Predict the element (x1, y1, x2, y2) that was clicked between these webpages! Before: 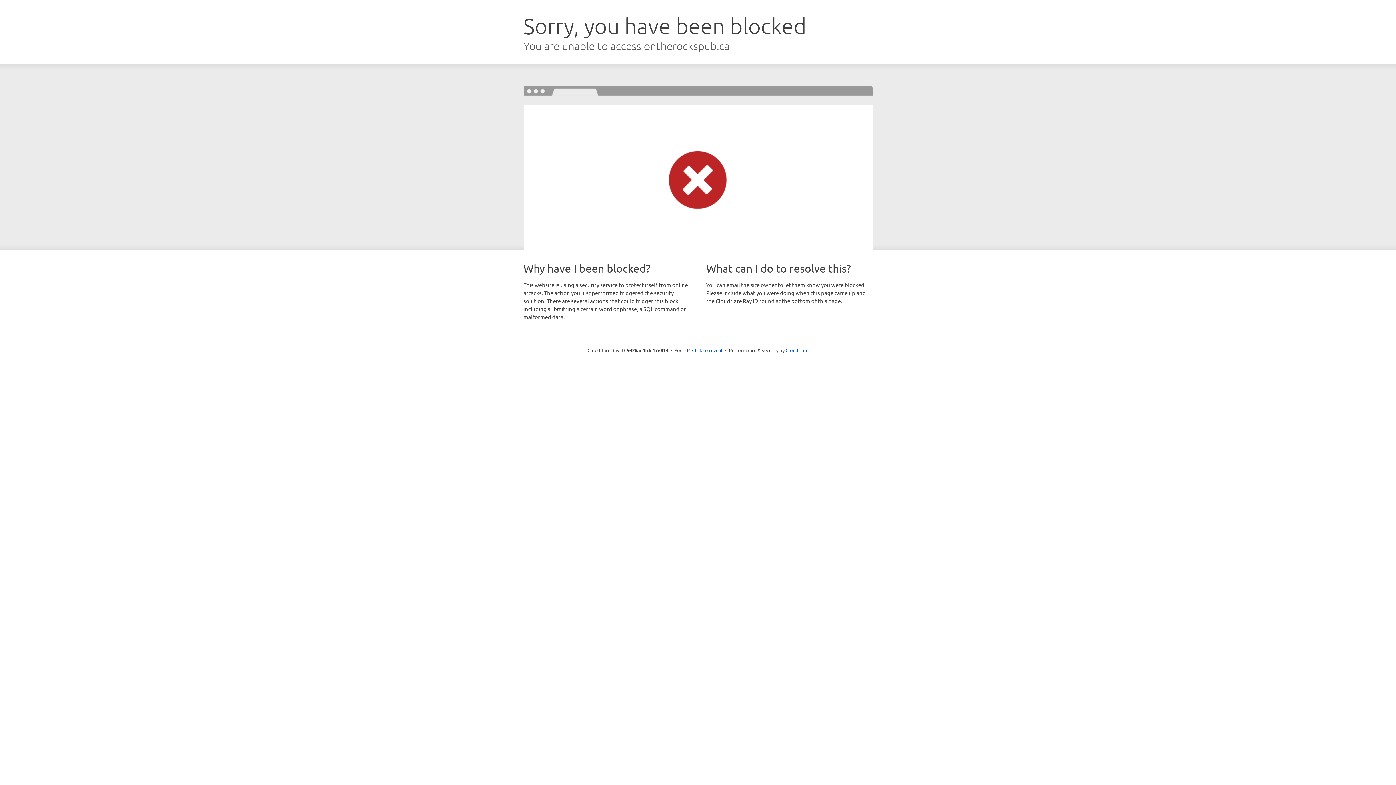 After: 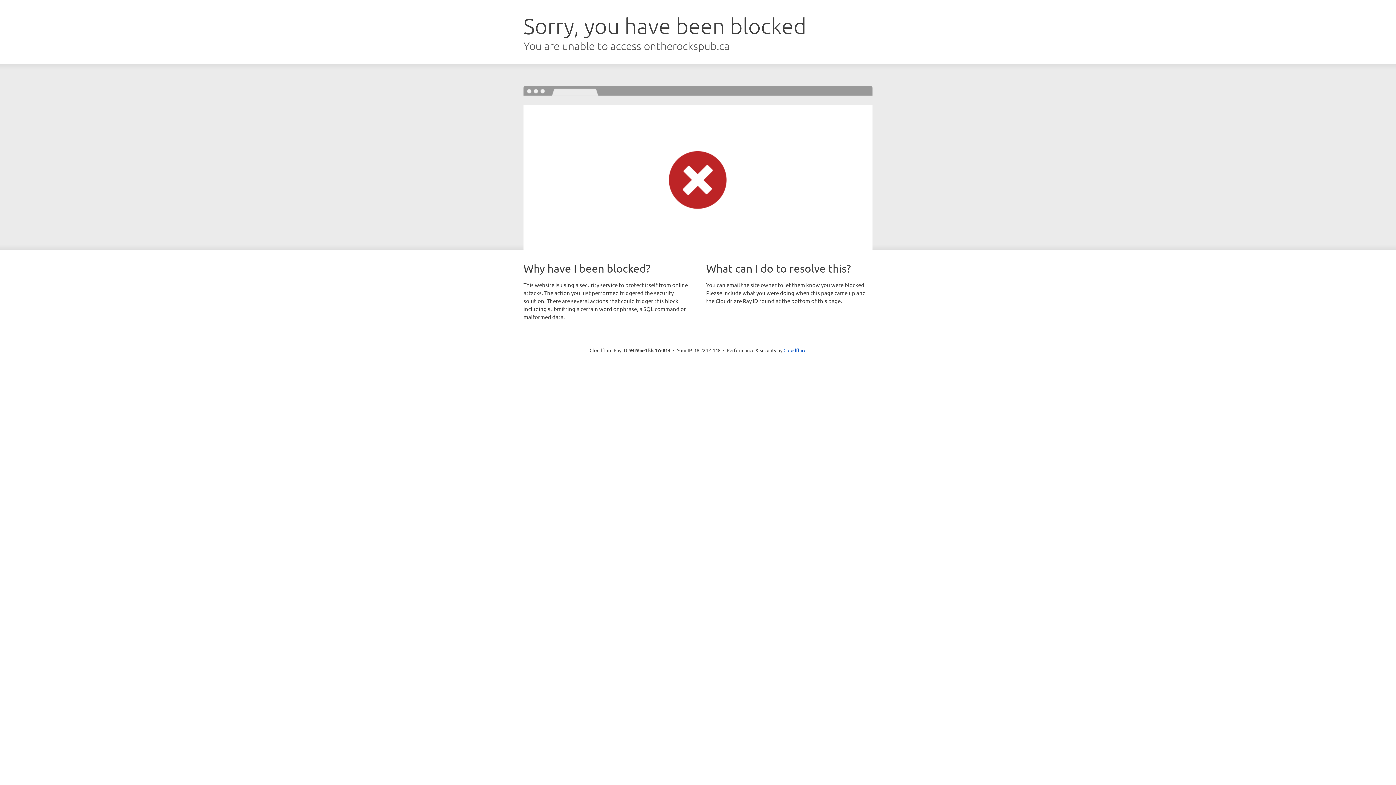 Action: bbox: (692, 346, 722, 353) label: Click to reveal